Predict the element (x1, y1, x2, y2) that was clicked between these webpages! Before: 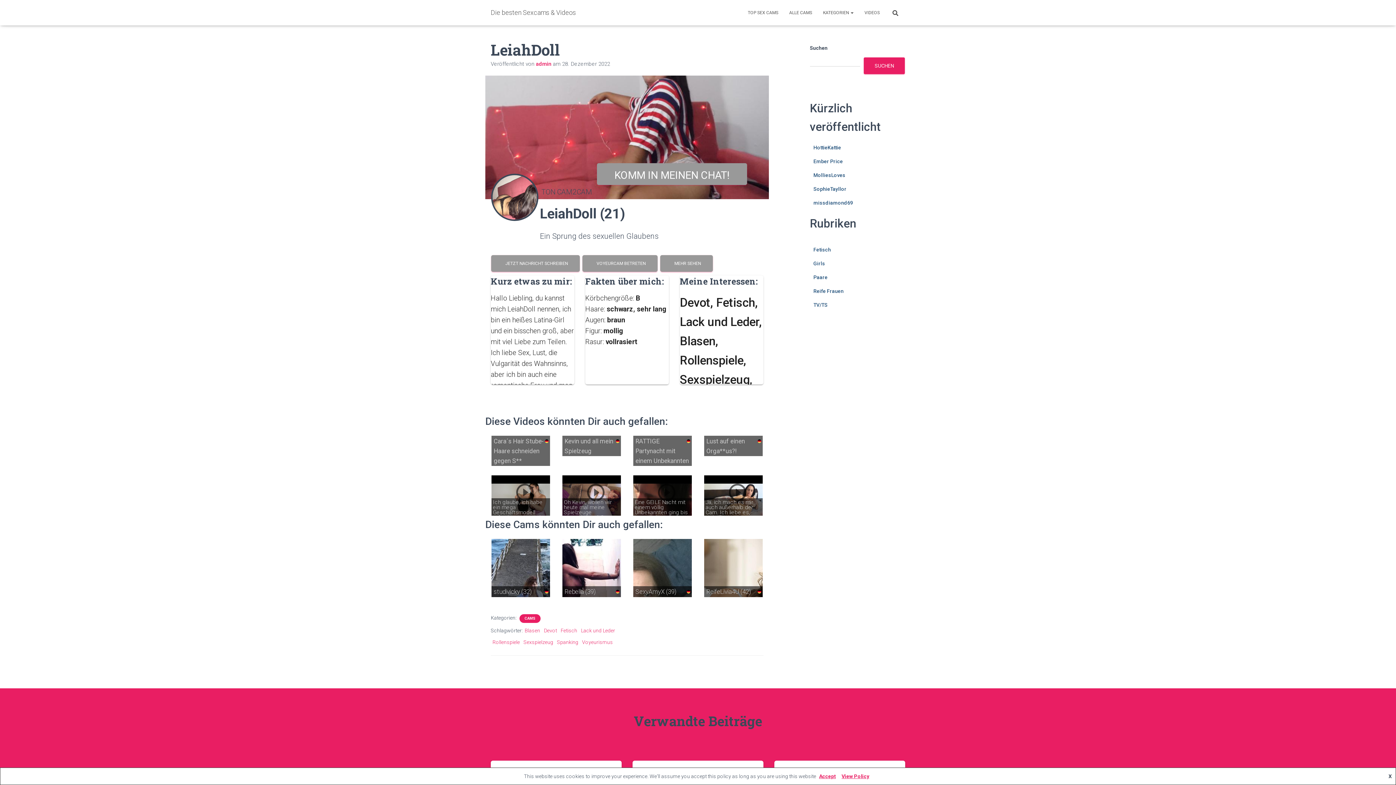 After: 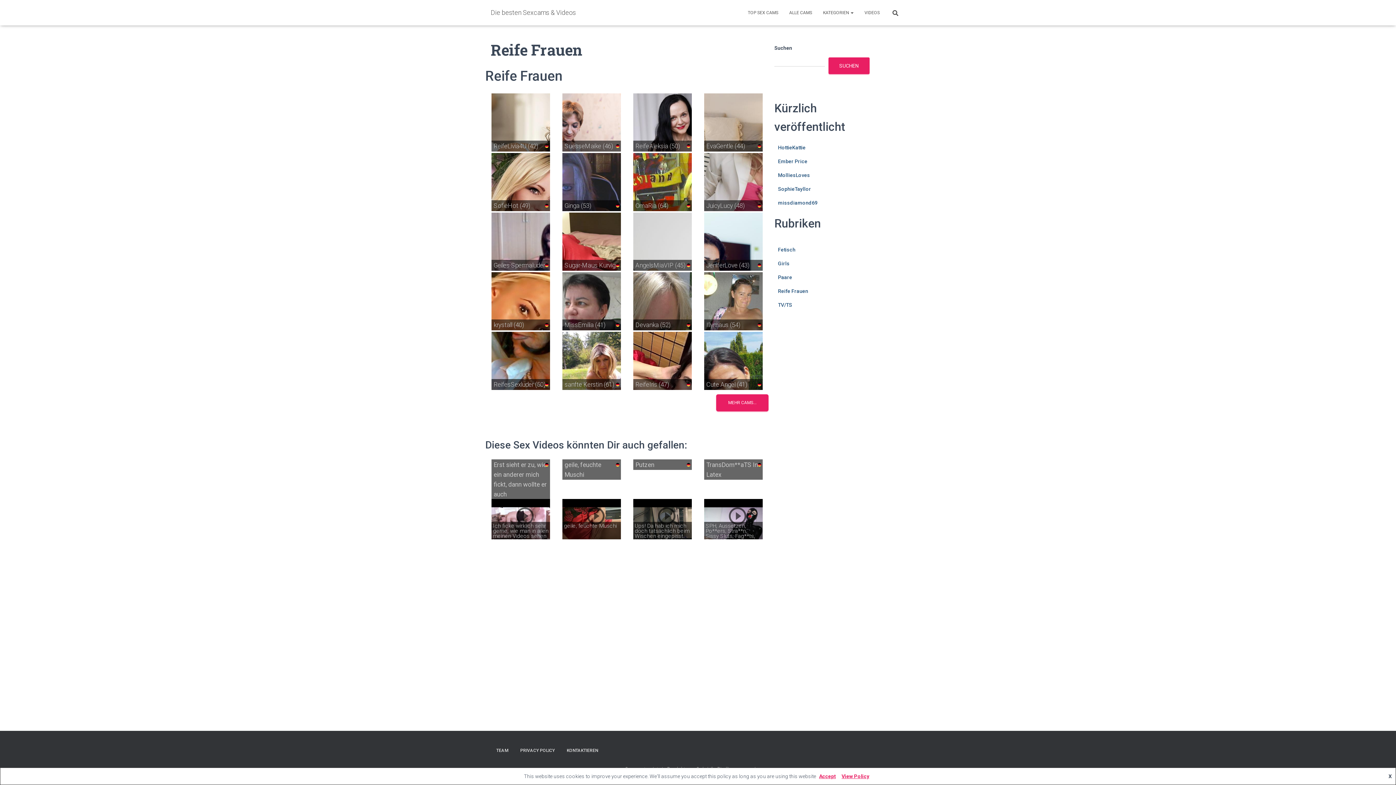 Action: bbox: (813, 288, 843, 294) label: Reife Frauen